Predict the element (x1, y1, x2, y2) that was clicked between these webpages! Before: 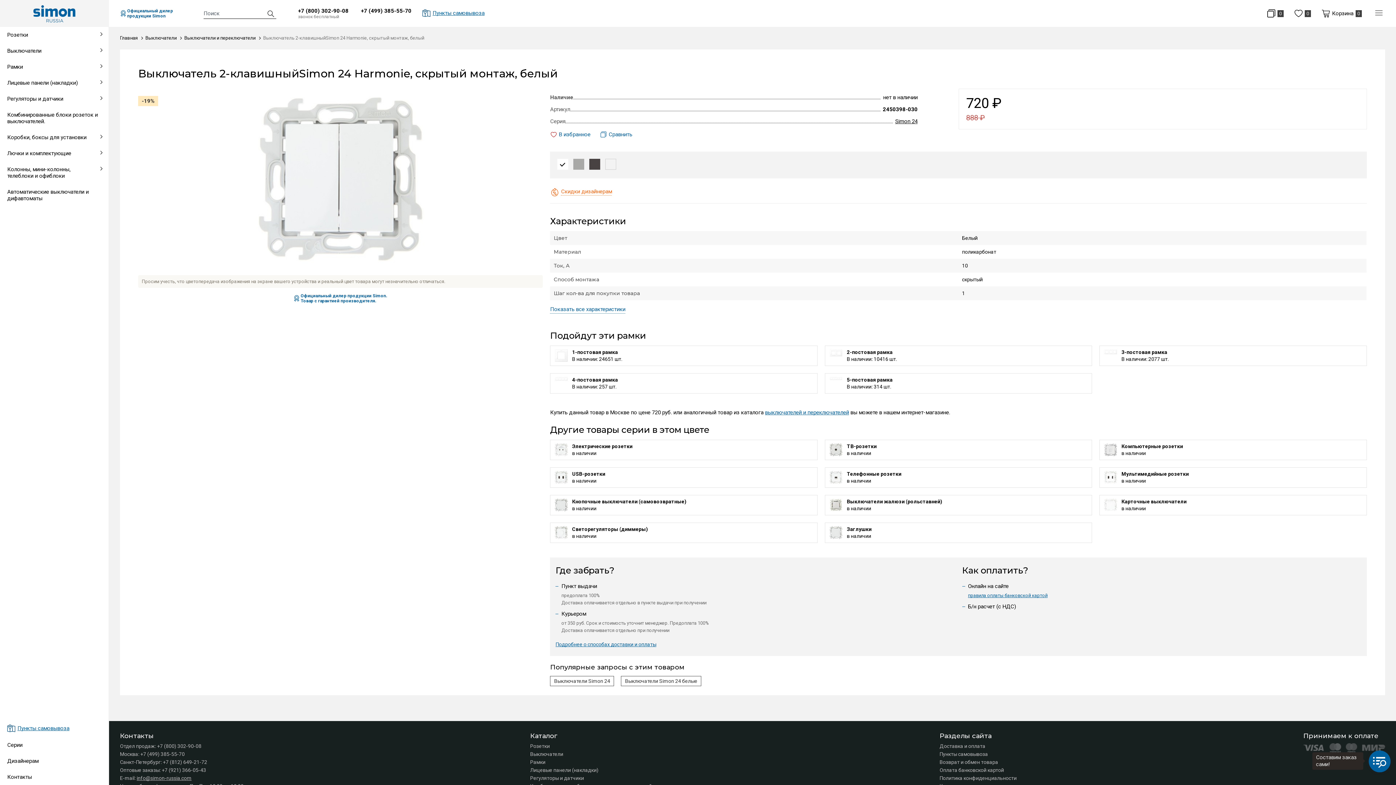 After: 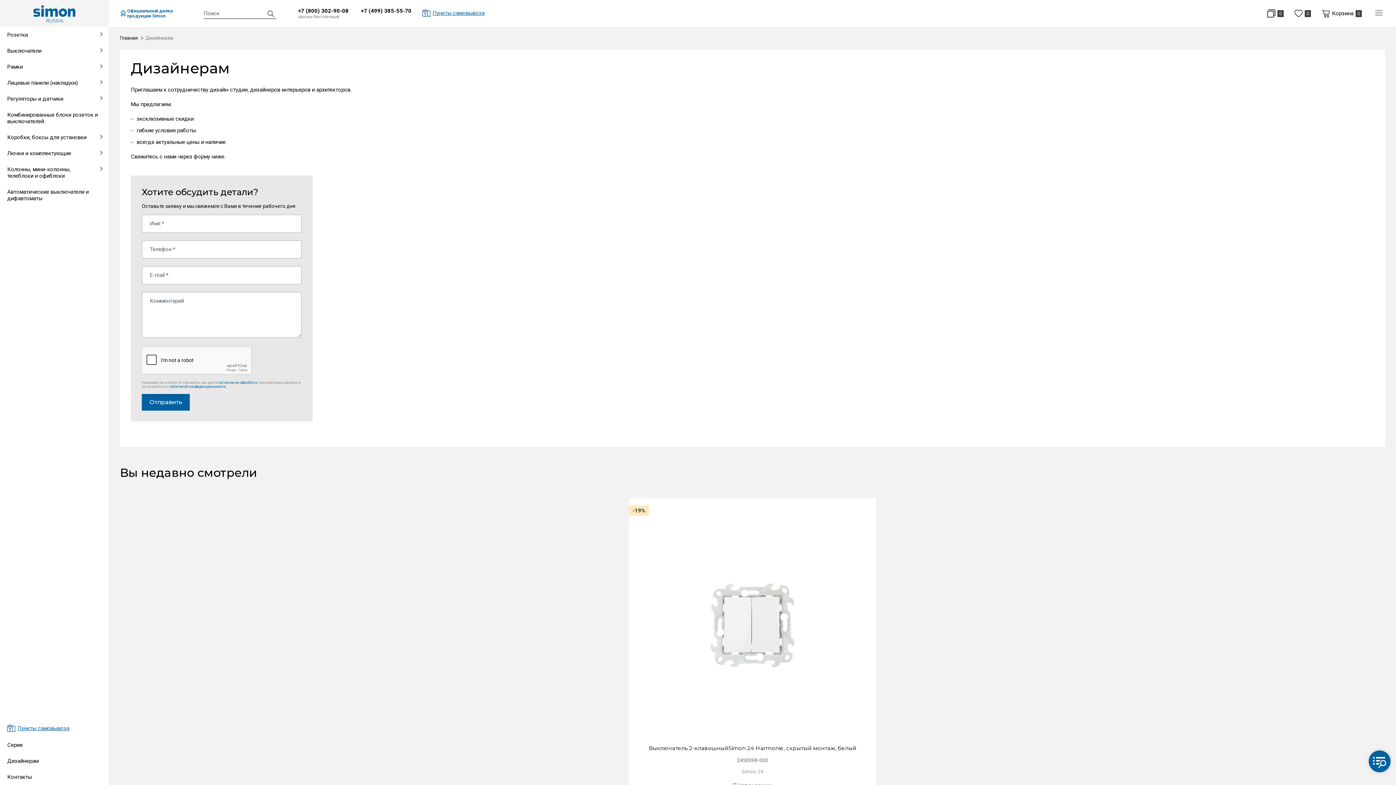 Action: label: Дизайнерам bbox: (0, 753, 108, 769)